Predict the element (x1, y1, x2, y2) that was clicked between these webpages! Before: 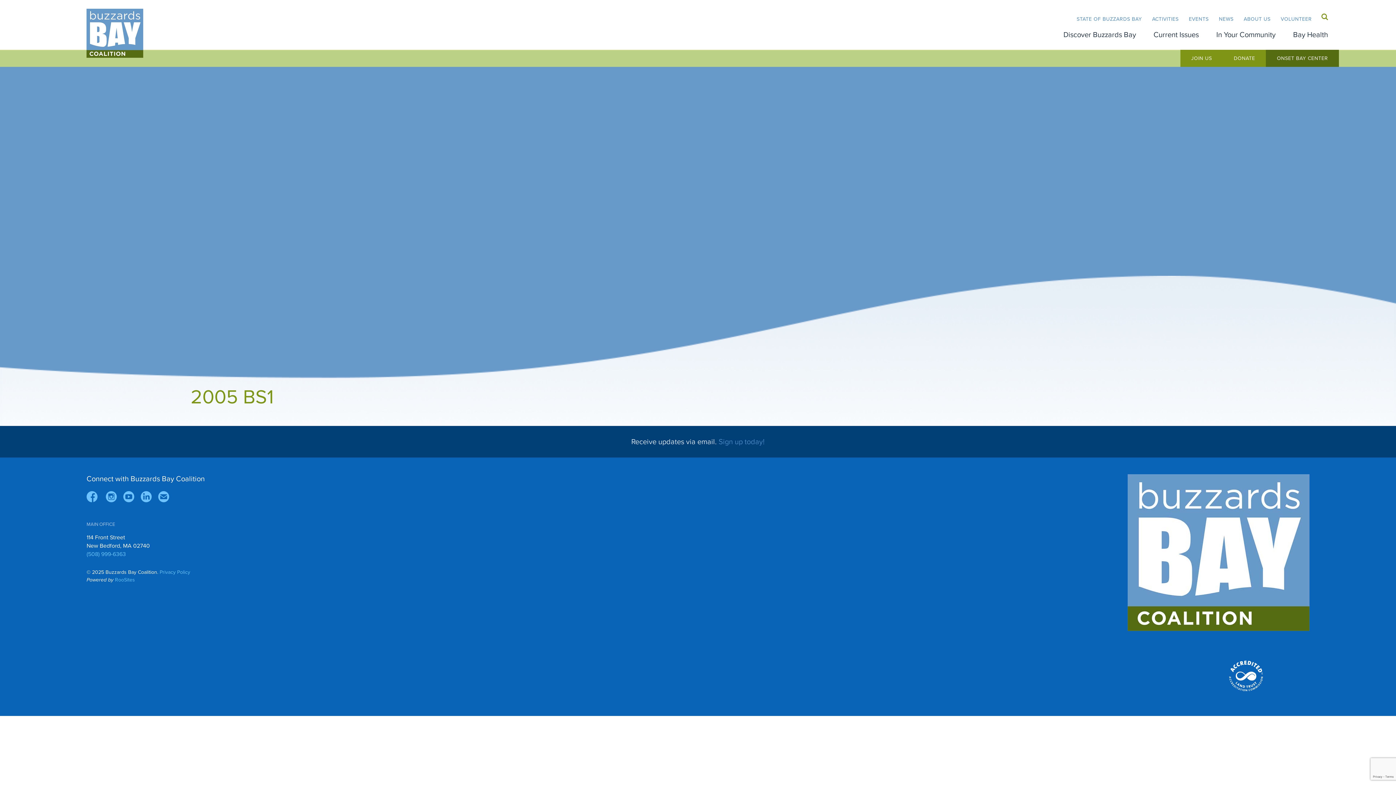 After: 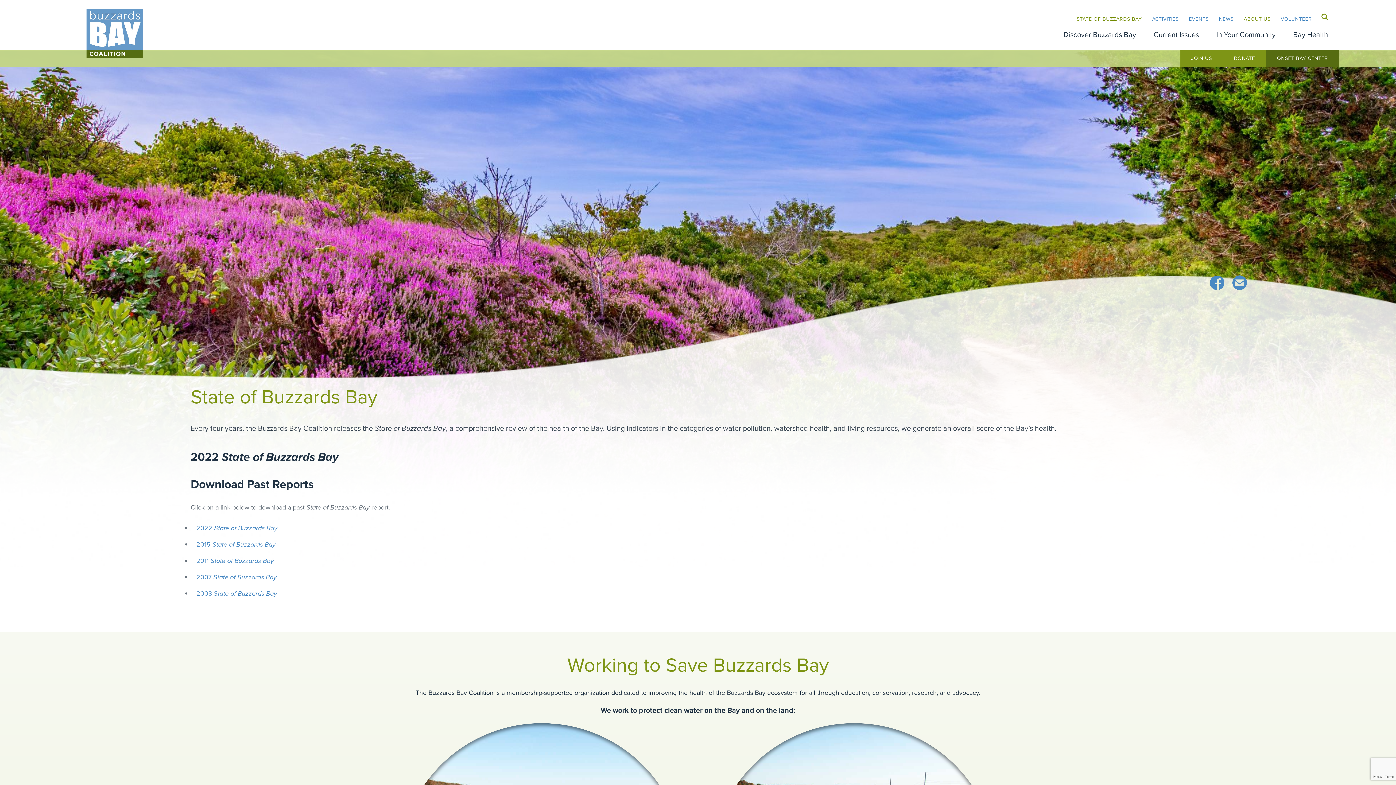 Action: label: STATE OF BUZZARDS BAY bbox: (1074, 12, 1145, 25)